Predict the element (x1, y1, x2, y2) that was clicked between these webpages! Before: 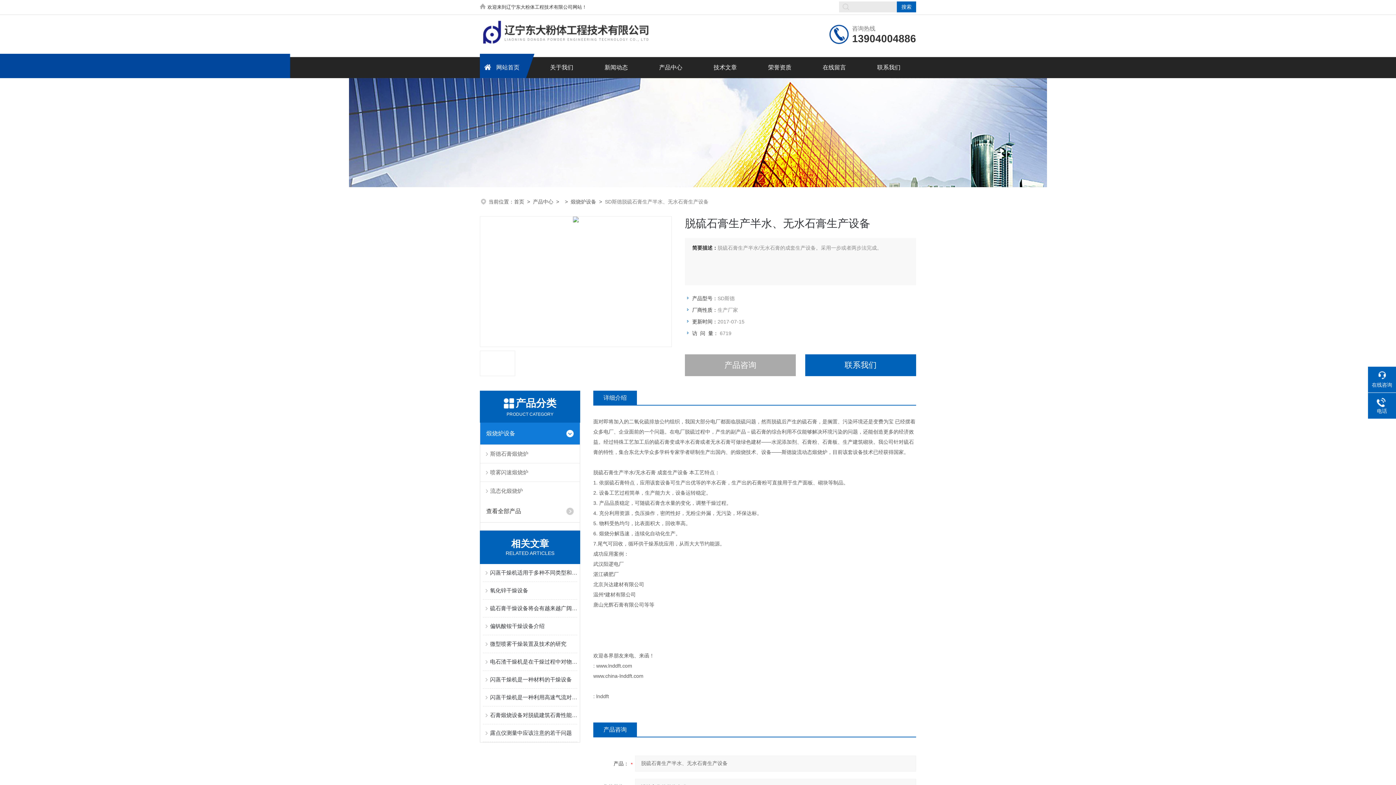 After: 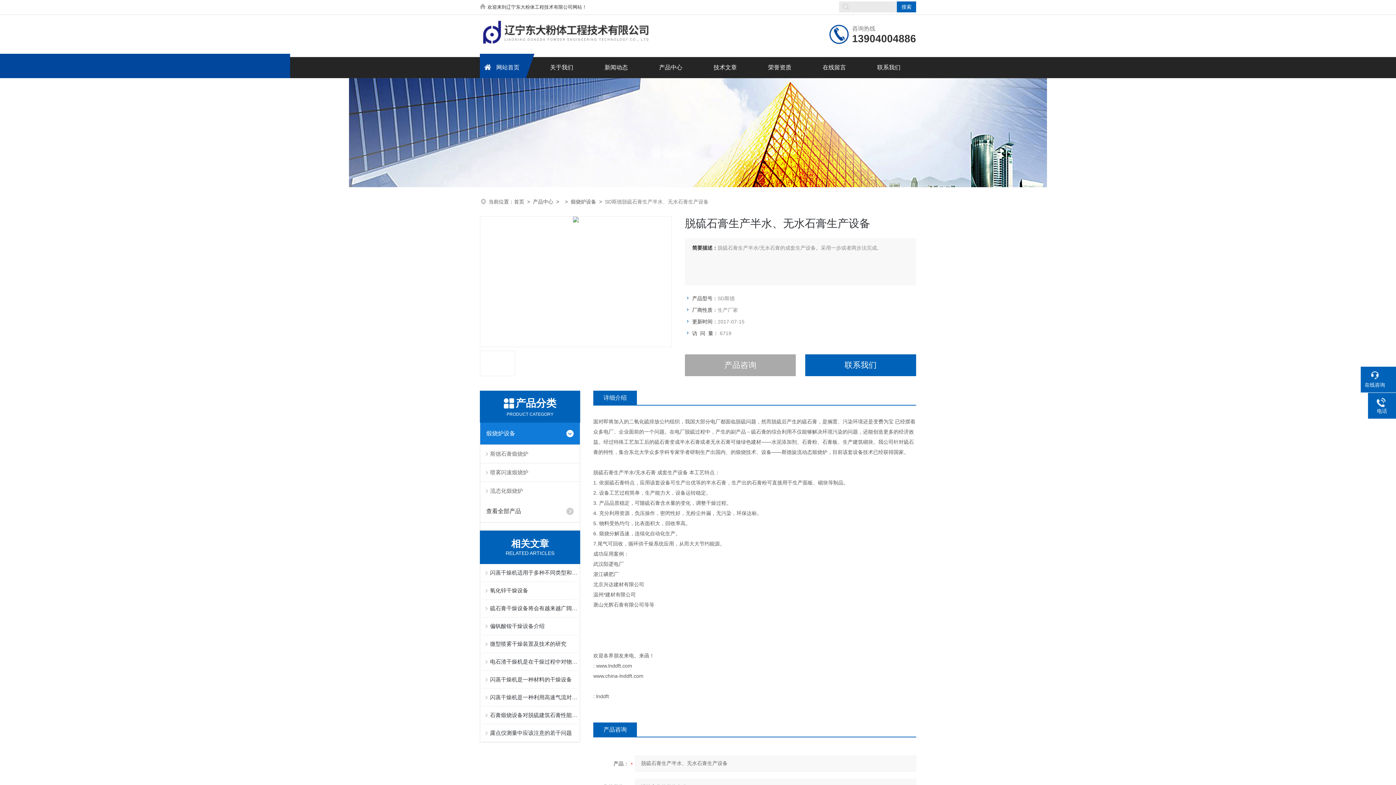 Action: label: 在线咨询 bbox: (1368, 371, 1396, 388)